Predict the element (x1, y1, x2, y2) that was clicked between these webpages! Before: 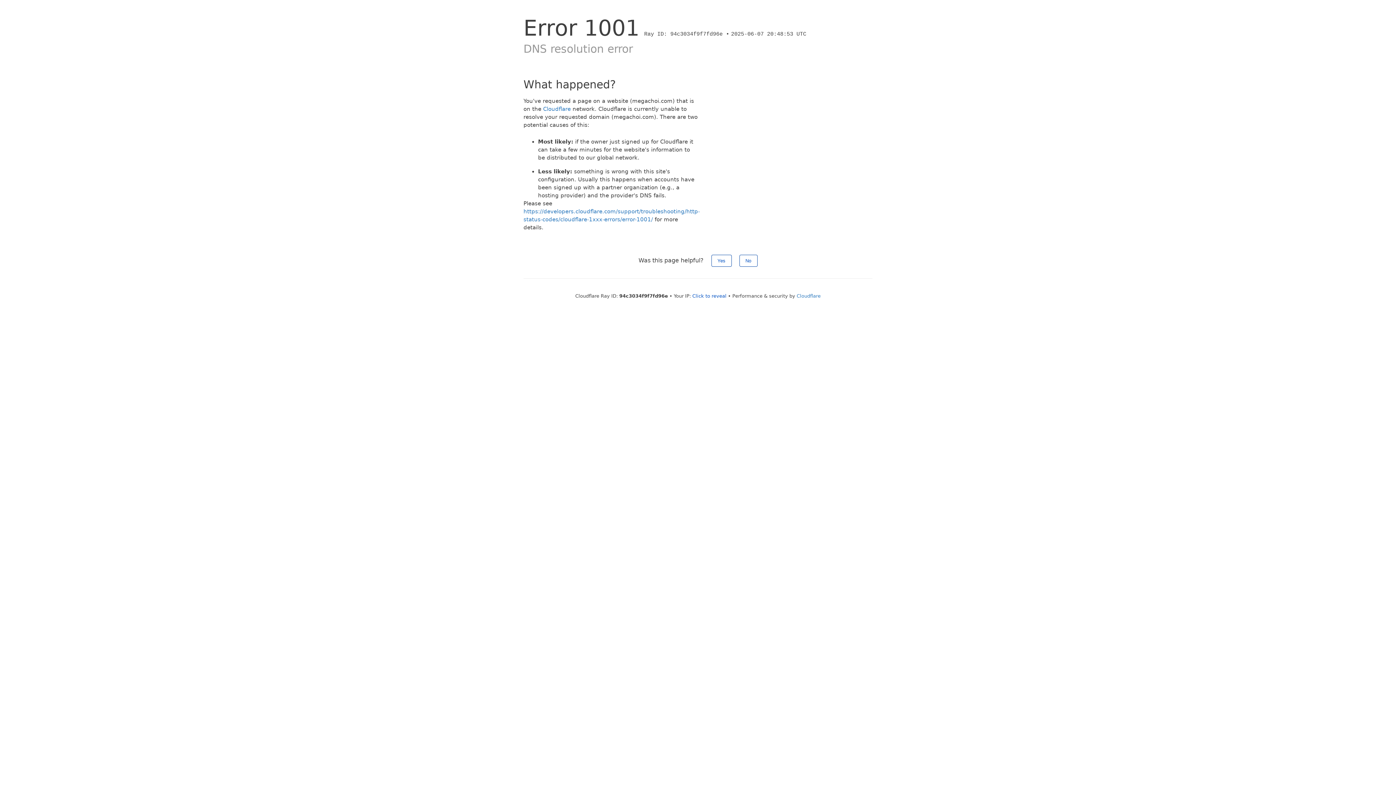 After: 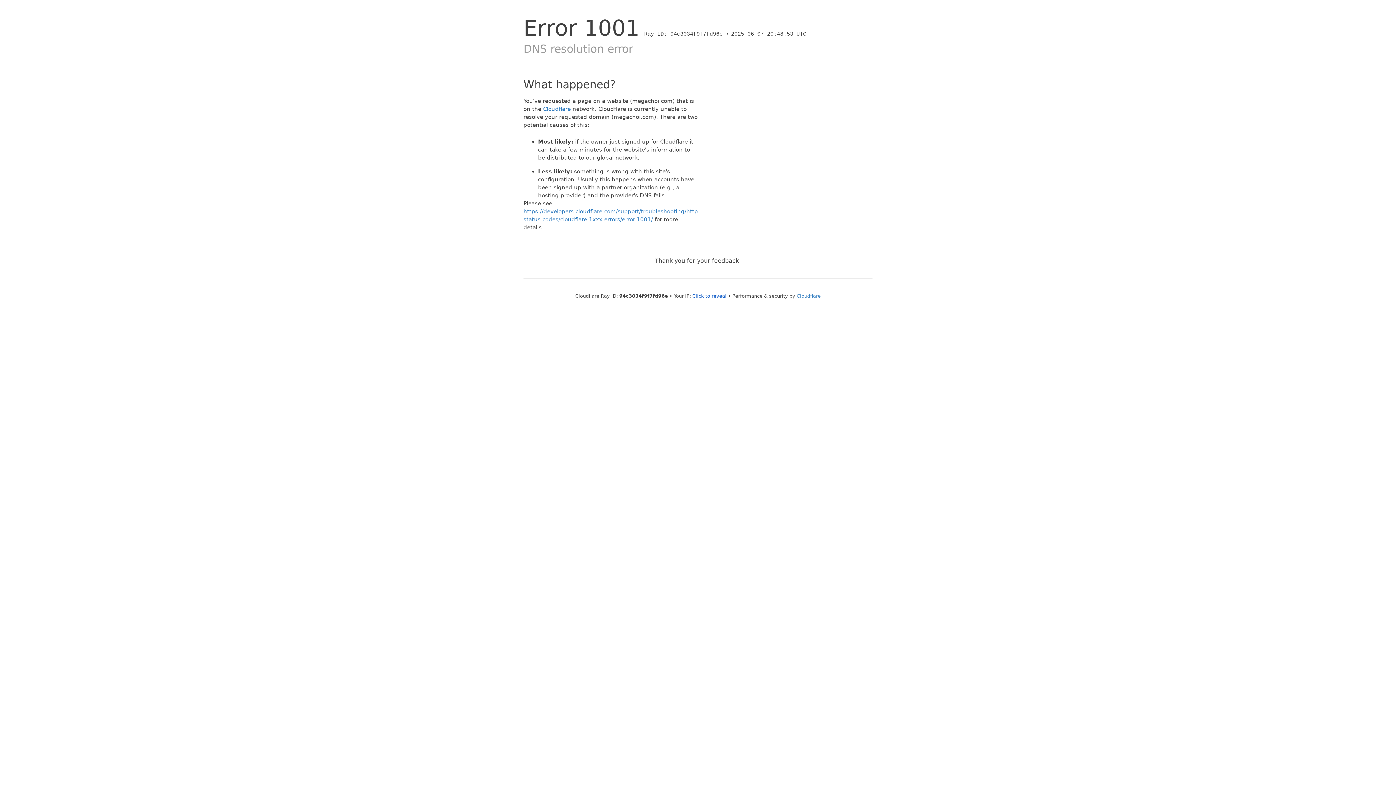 Action: bbox: (711, 254, 731, 266) label: Yes